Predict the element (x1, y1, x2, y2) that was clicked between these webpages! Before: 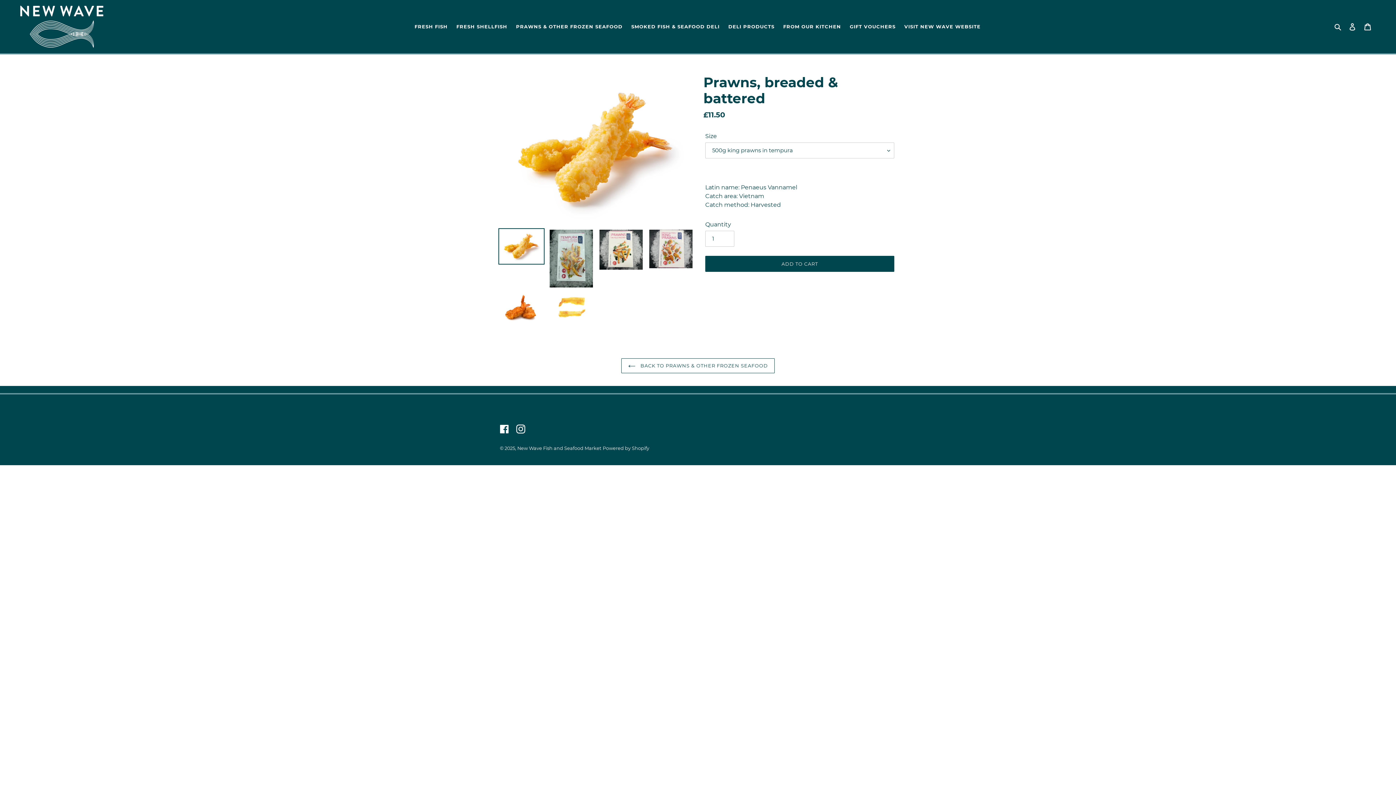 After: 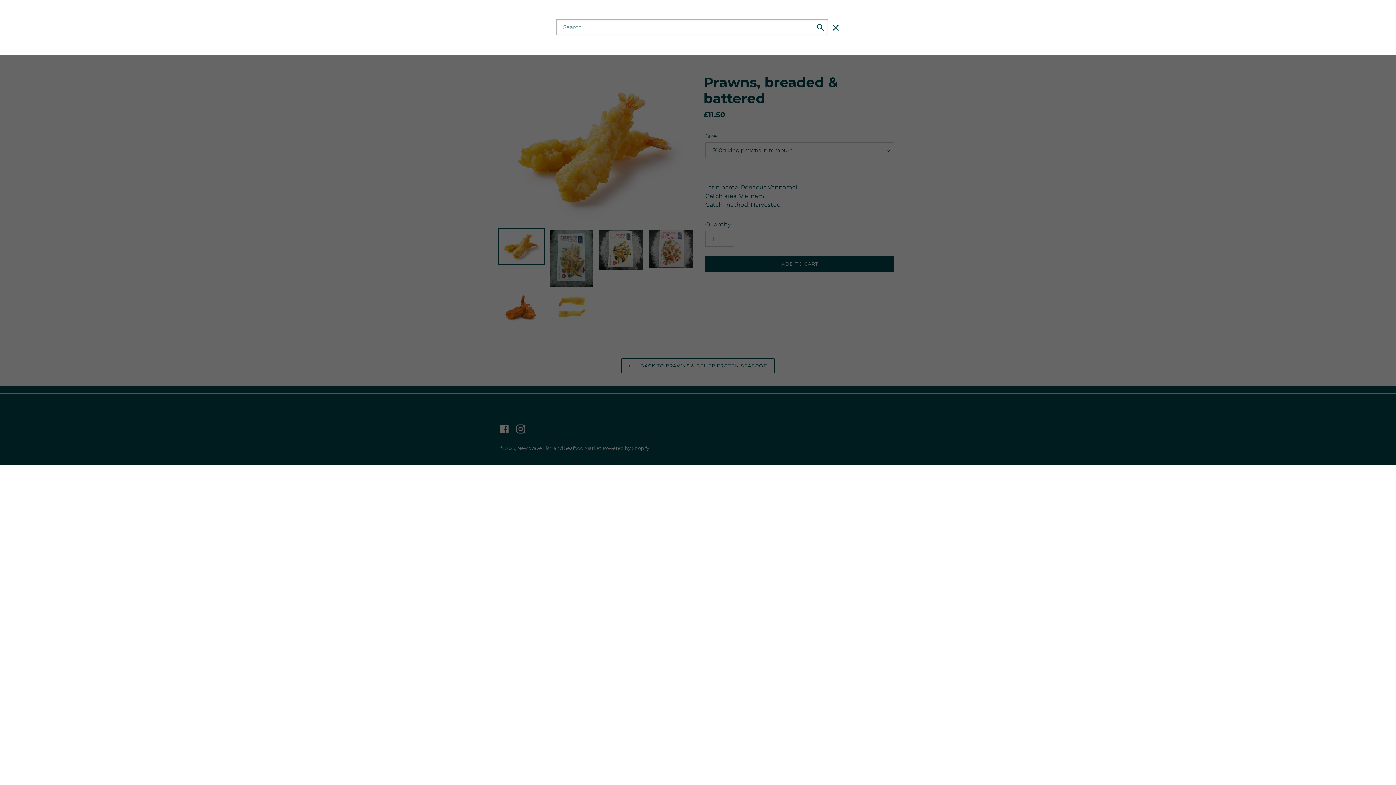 Action: bbox: (1332, 22, 1345, 30) label: Search